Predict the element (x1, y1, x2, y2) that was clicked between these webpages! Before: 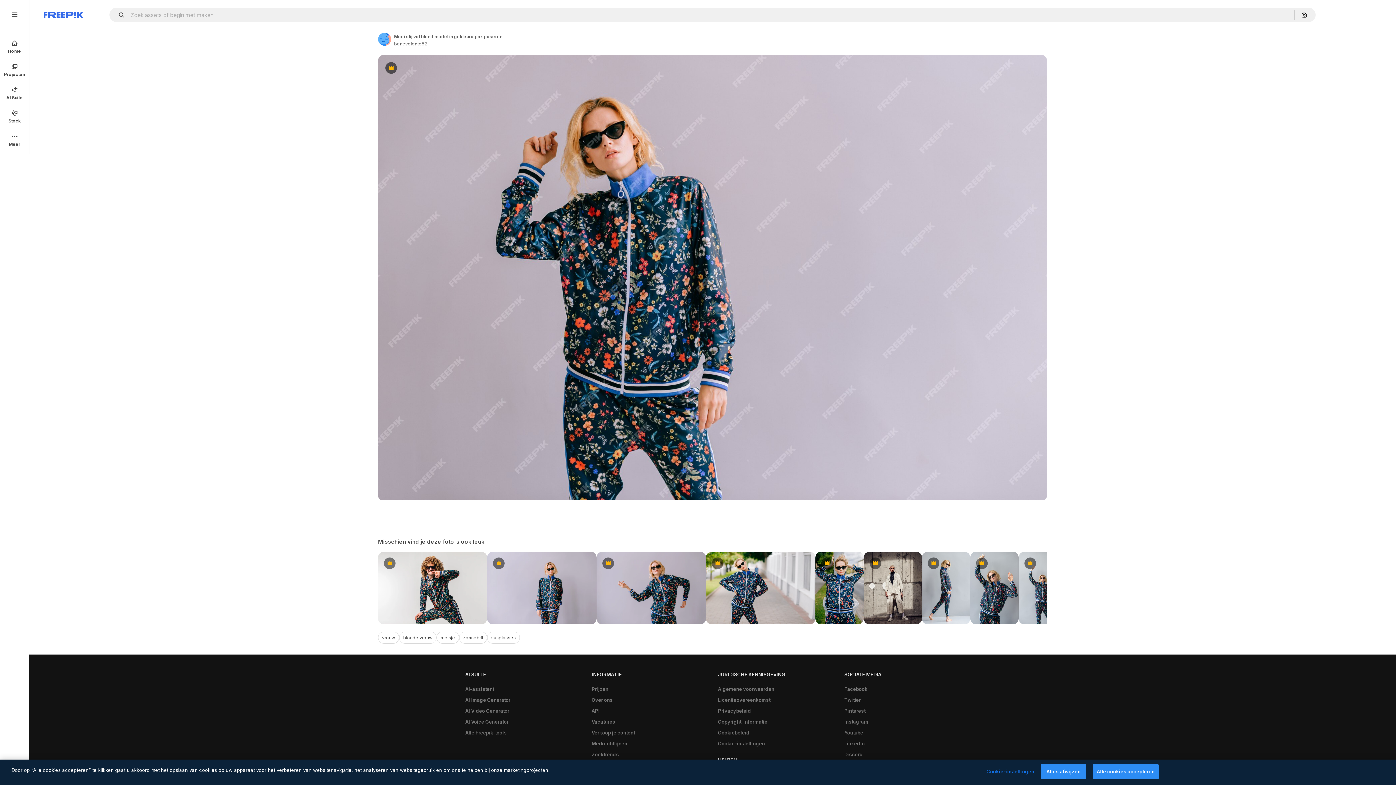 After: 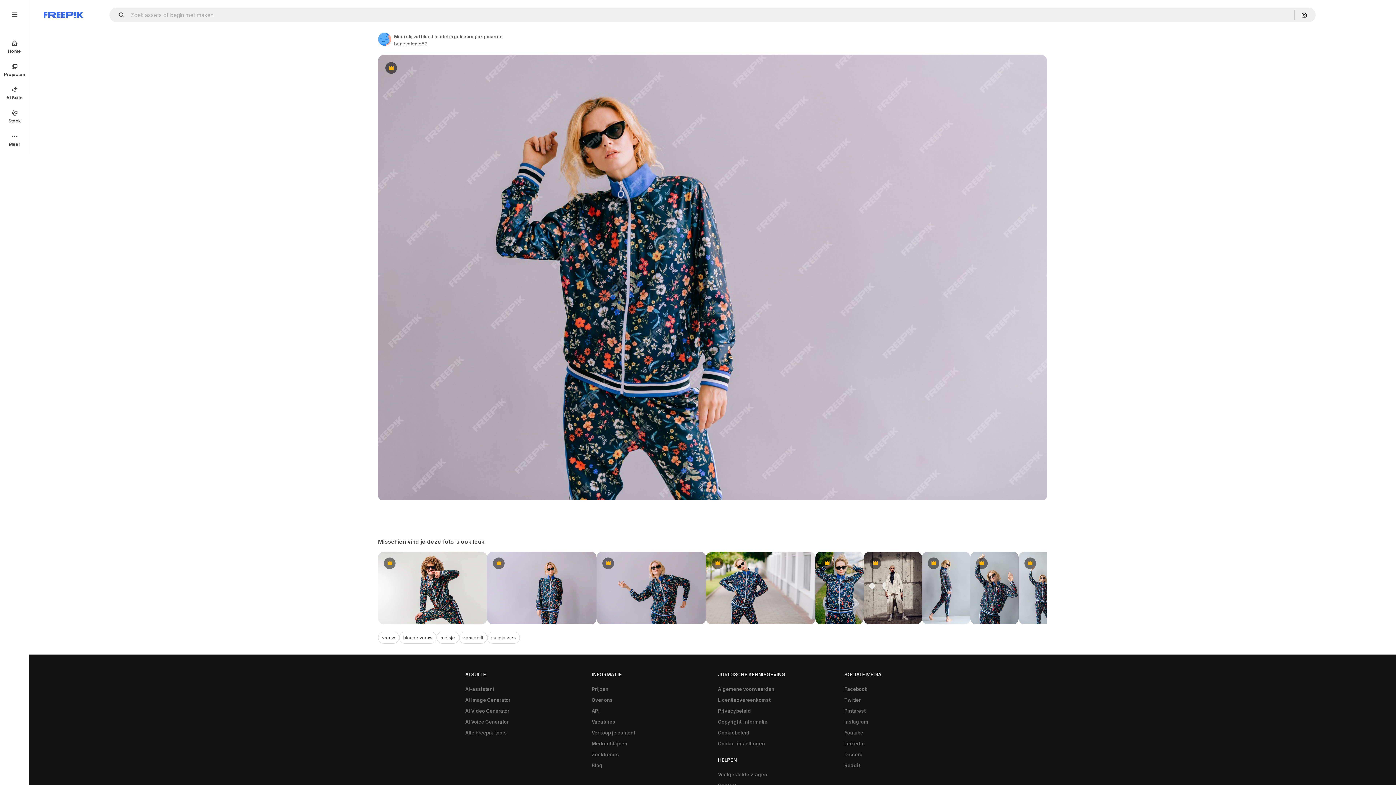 Action: bbox: (1093, 764, 1158, 779) label: Alle cookies accepteren